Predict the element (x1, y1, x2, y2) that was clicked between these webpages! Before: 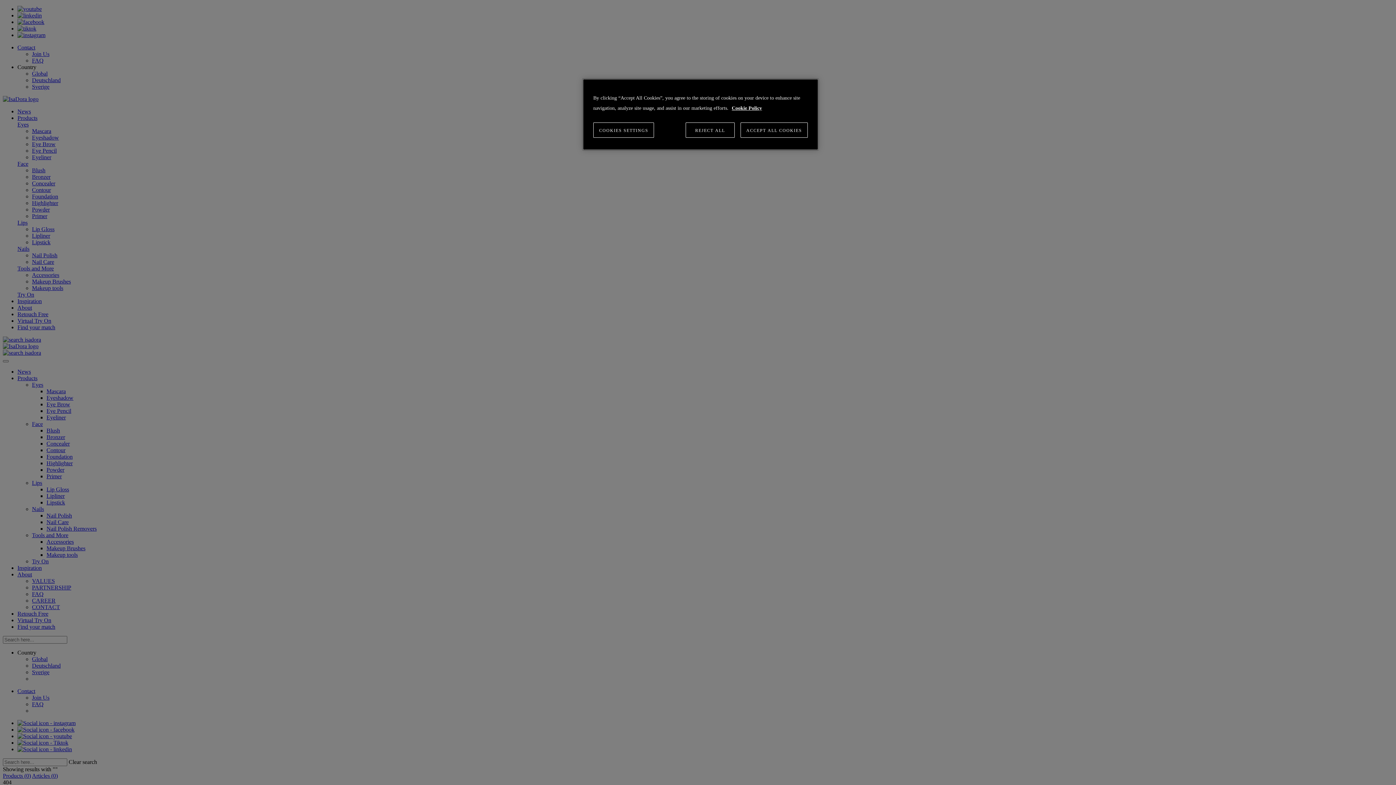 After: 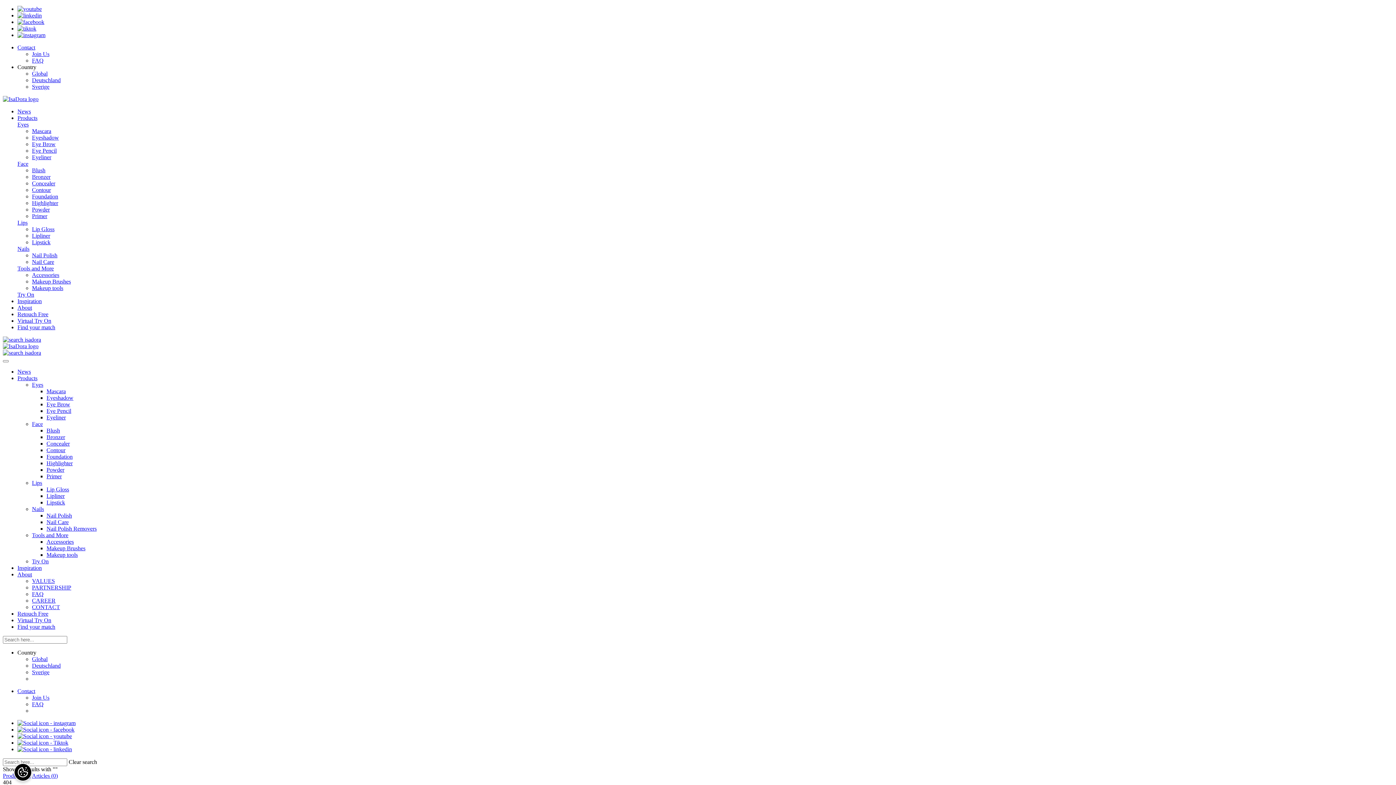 Action: bbox: (685, 122, 734, 137) label: REJECT ALL